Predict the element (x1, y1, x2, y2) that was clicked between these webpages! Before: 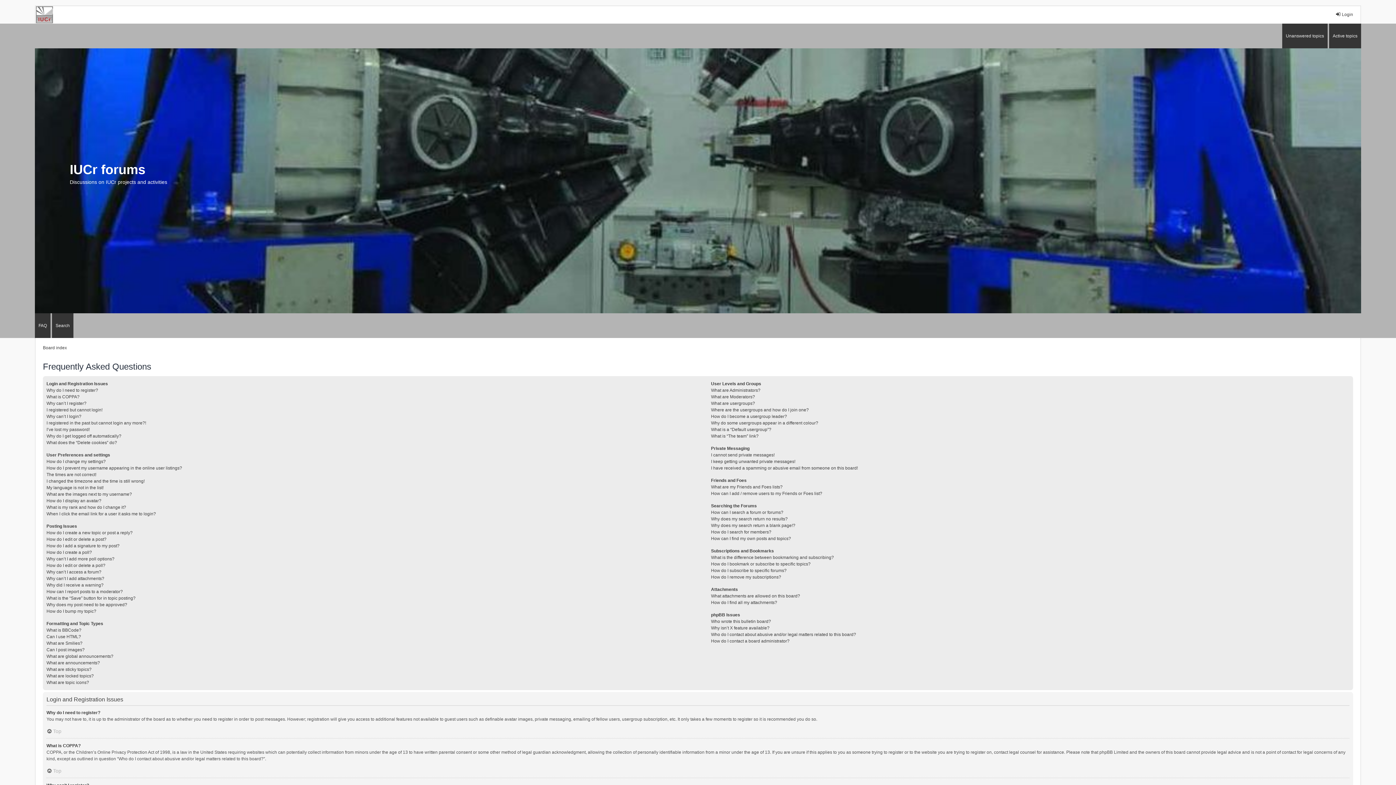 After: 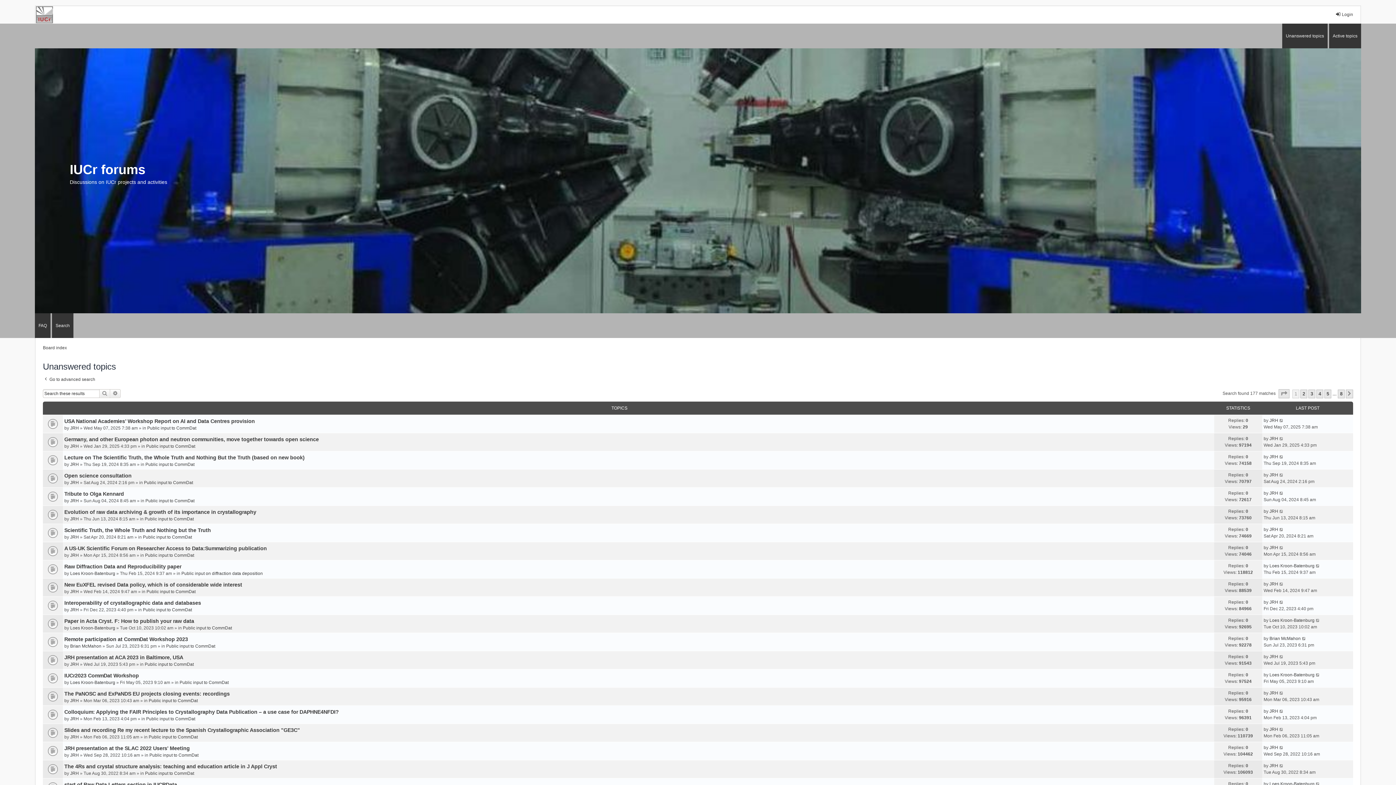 Action: bbox: (1282, 23, 1328, 48) label: Unanswered topics